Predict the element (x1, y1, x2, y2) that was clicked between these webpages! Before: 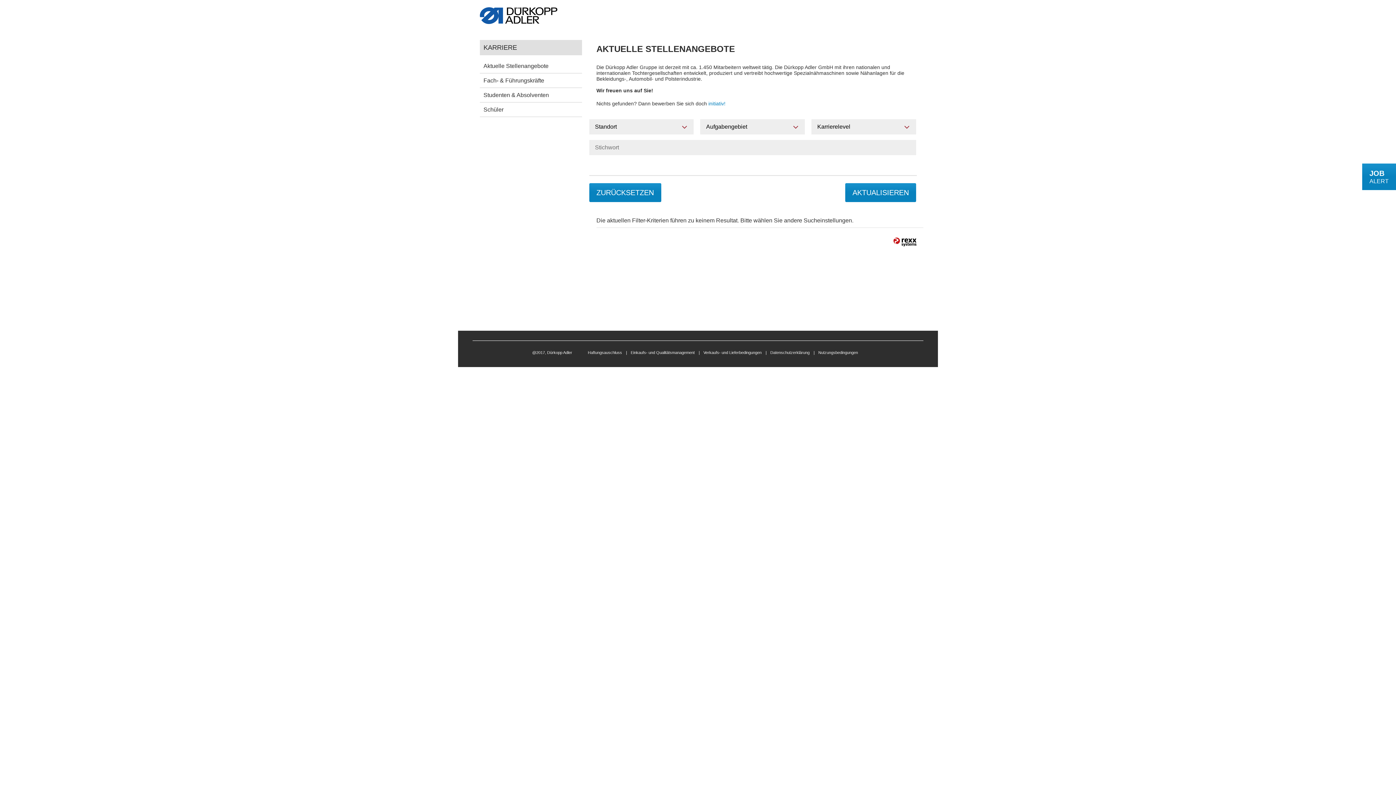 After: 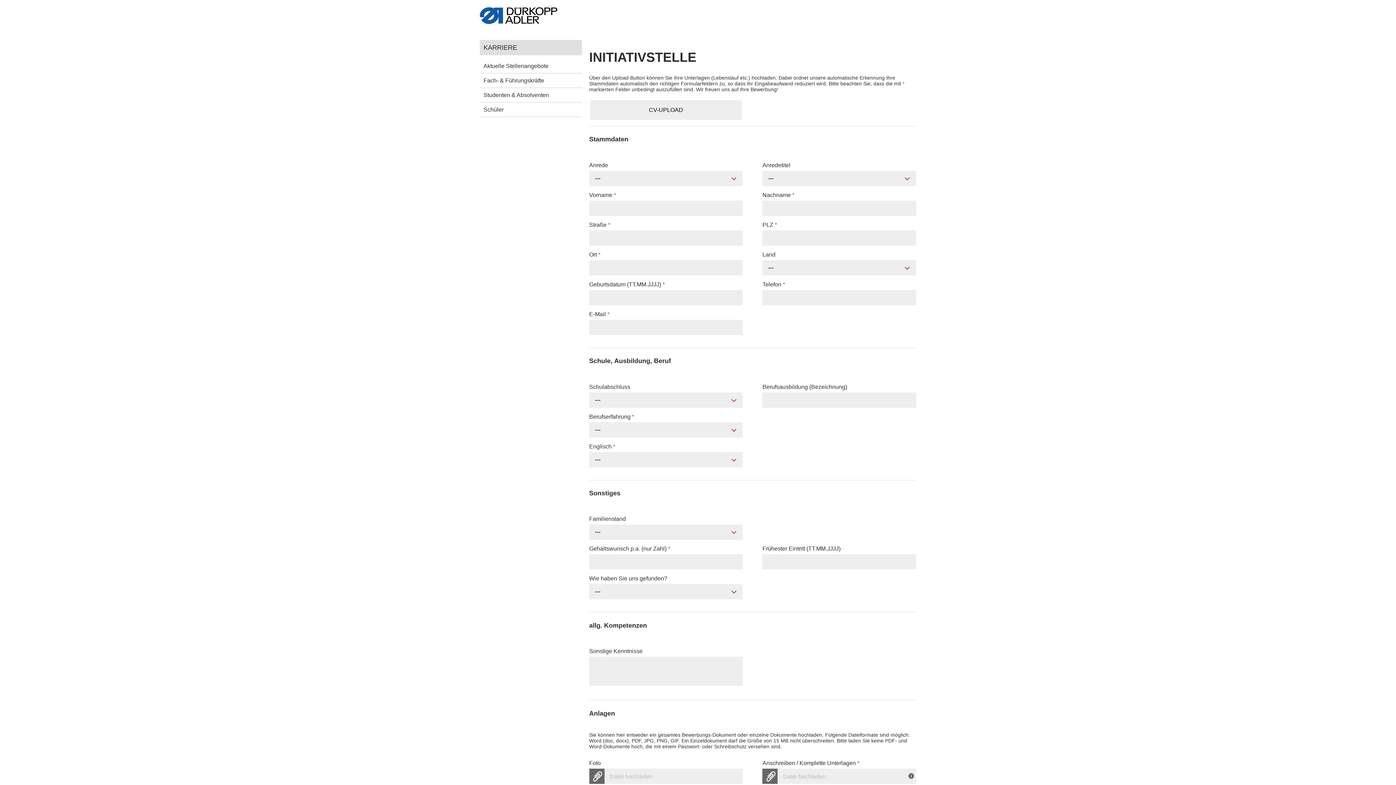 Action: label: initiativ! bbox: (708, 100, 725, 106)